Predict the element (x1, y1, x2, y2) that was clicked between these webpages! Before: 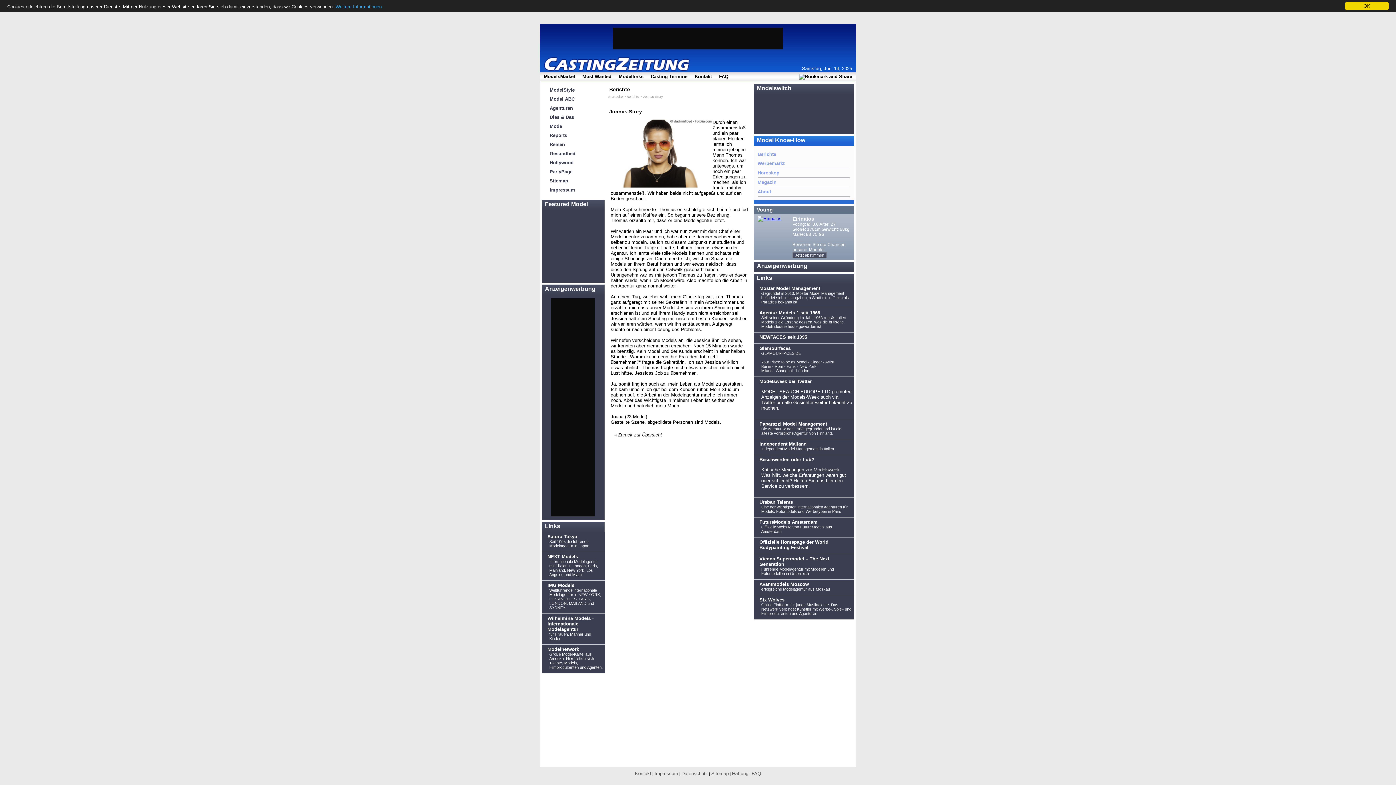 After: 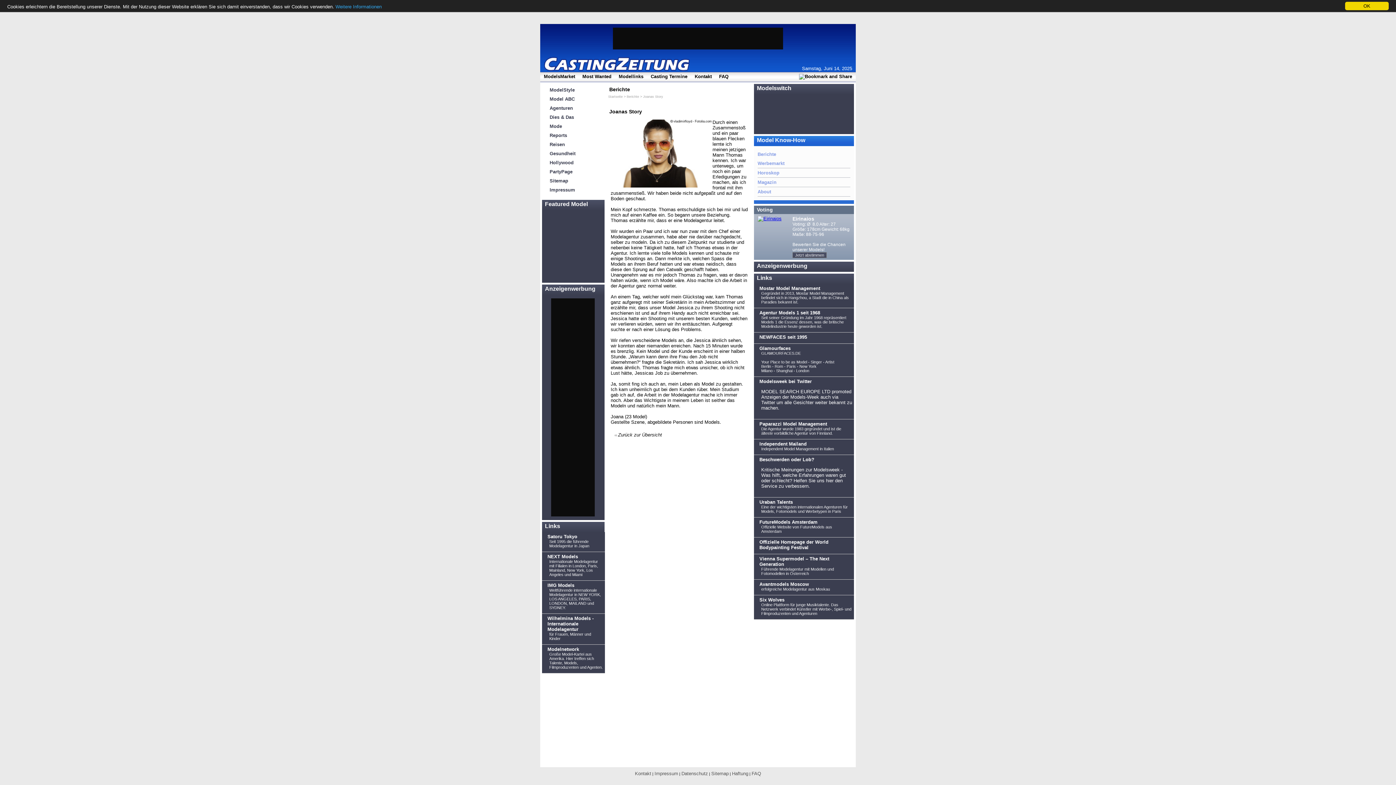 Action: label: FutureModels Amsterdam
Offizielle Website von FutureModels aus Amsterdam bbox: (759, 519, 852, 533)